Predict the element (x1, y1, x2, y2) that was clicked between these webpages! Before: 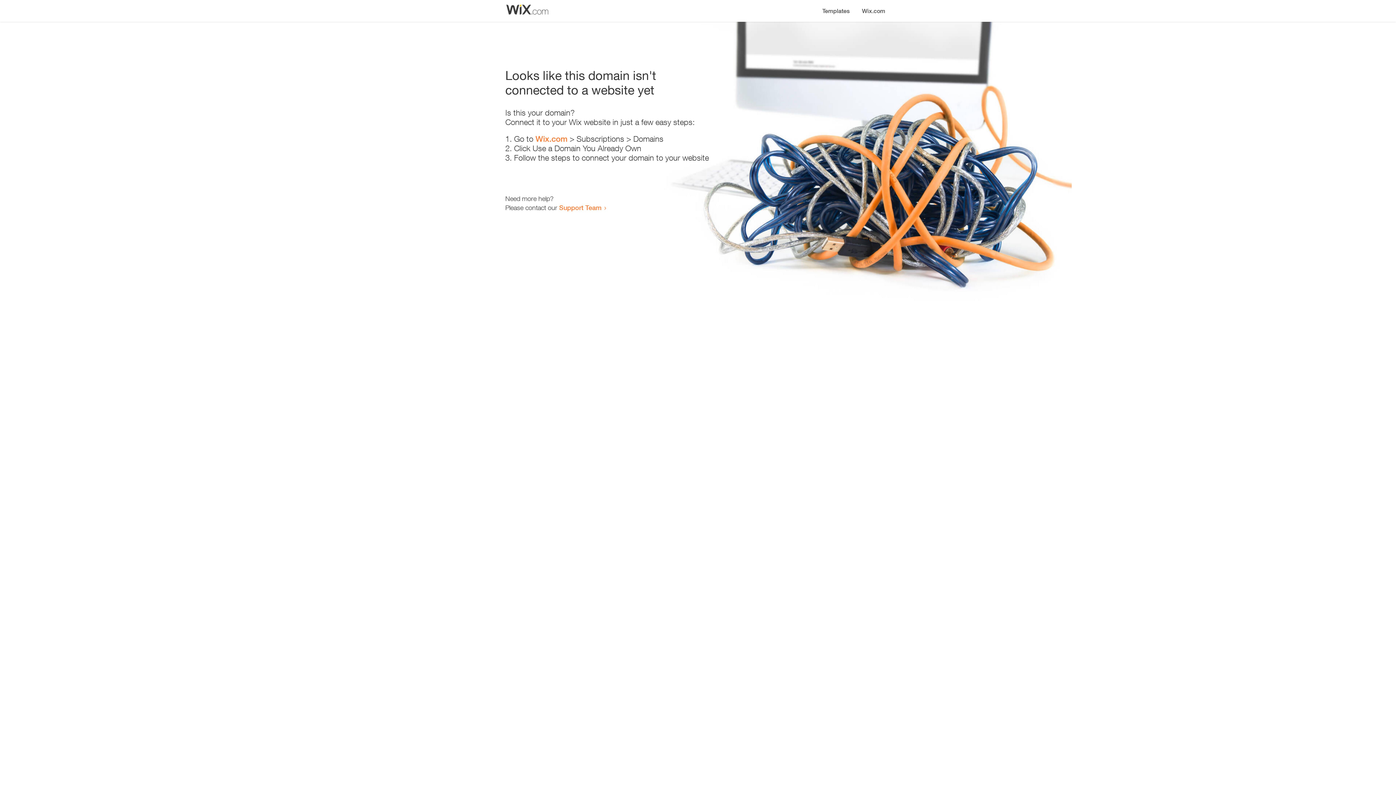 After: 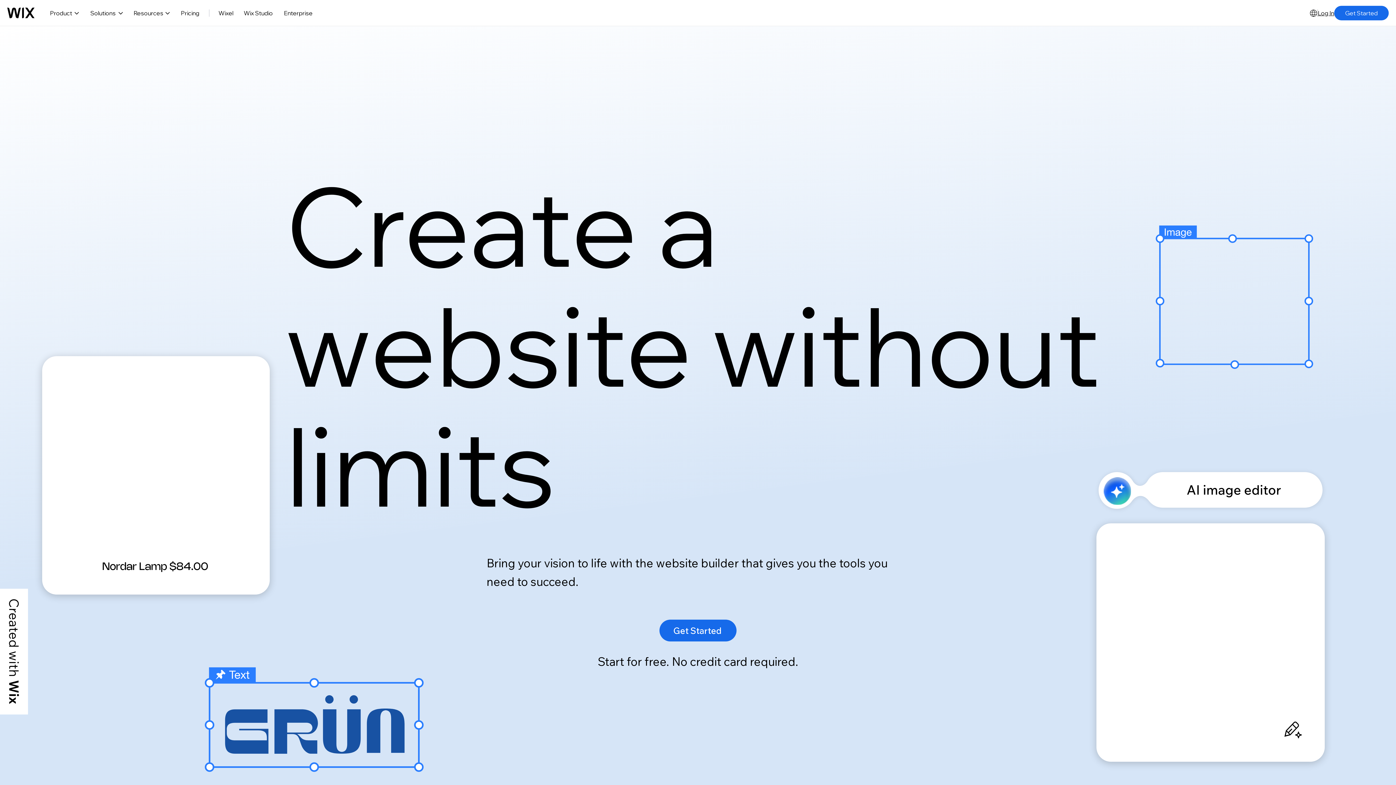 Action: label: Wix.com bbox: (535, 134, 567, 143)